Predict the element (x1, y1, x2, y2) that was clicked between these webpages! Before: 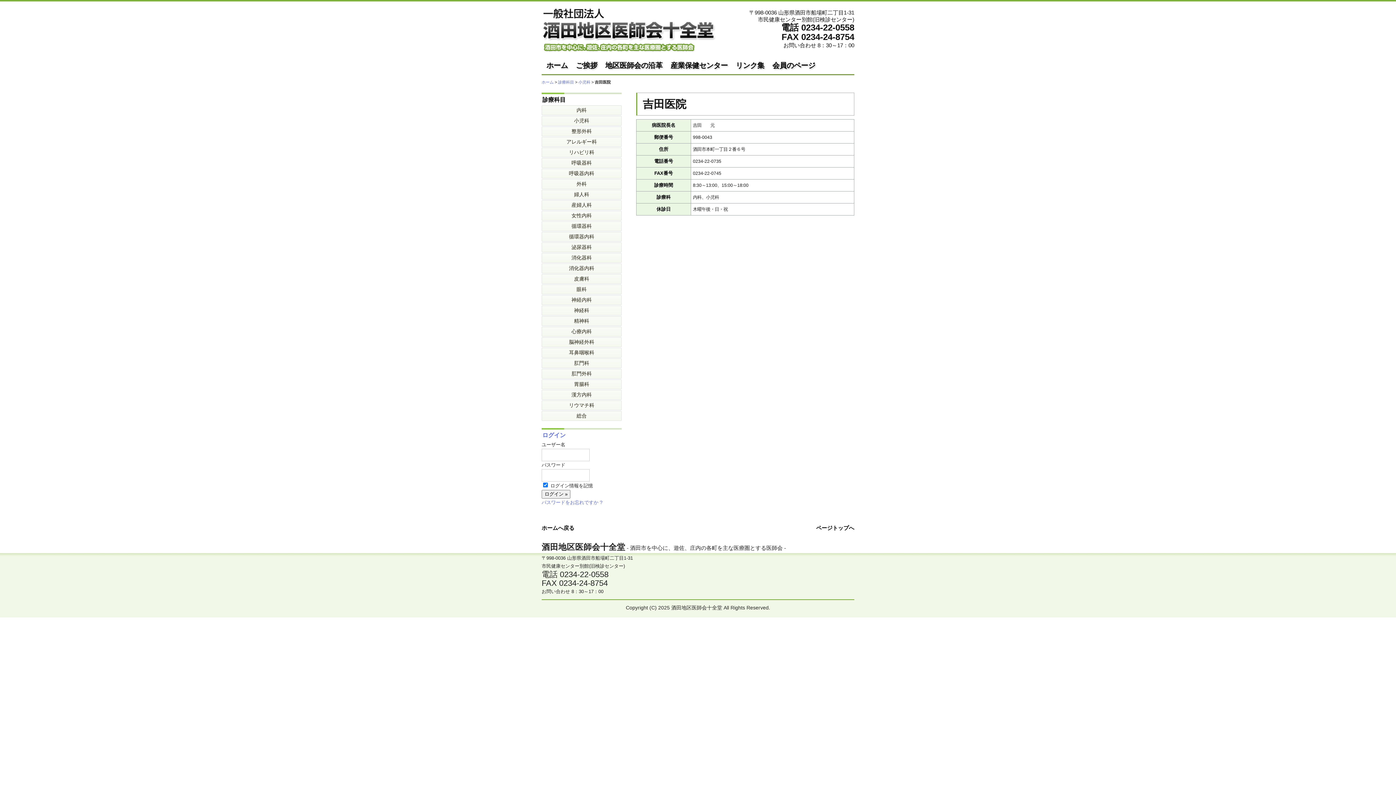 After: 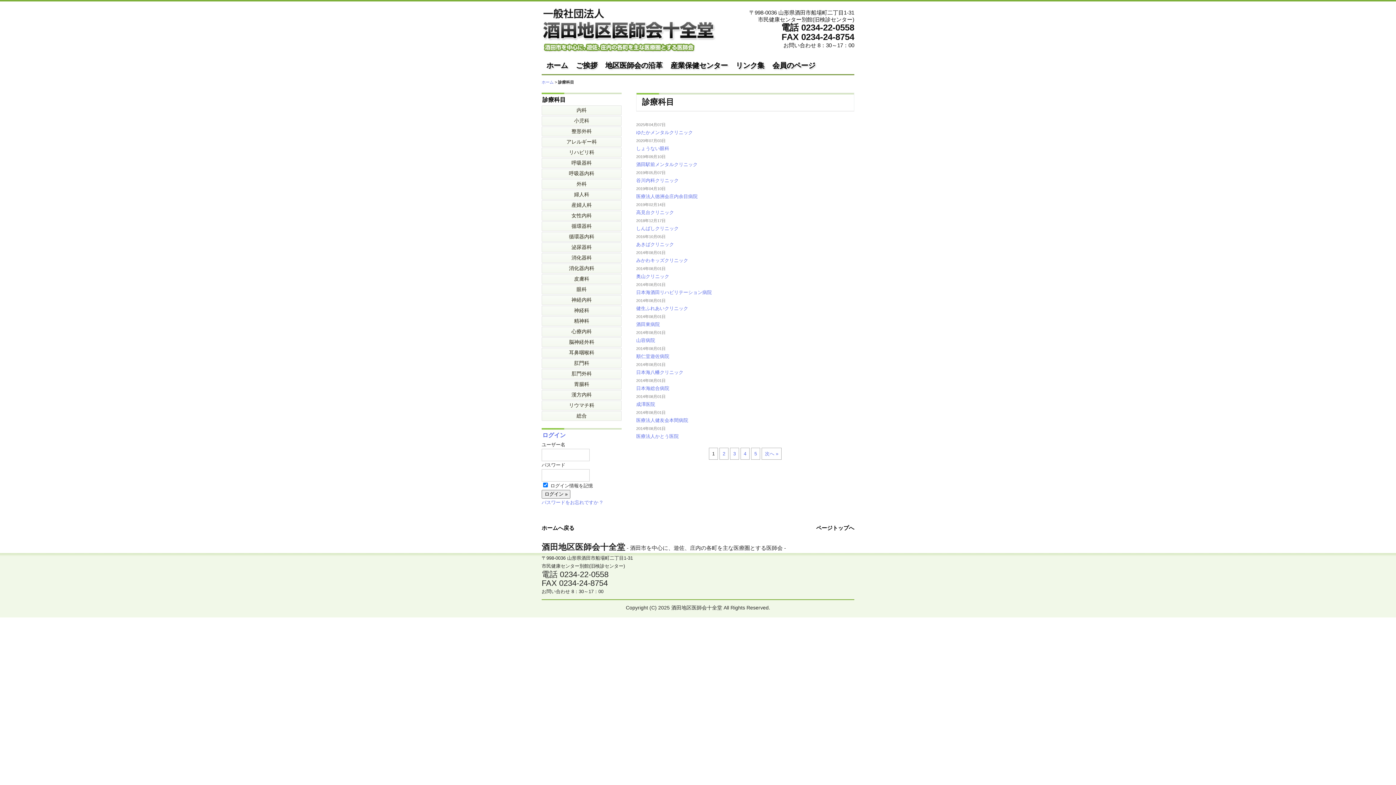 Action: bbox: (558, 80, 574, 84) label: 診療科目